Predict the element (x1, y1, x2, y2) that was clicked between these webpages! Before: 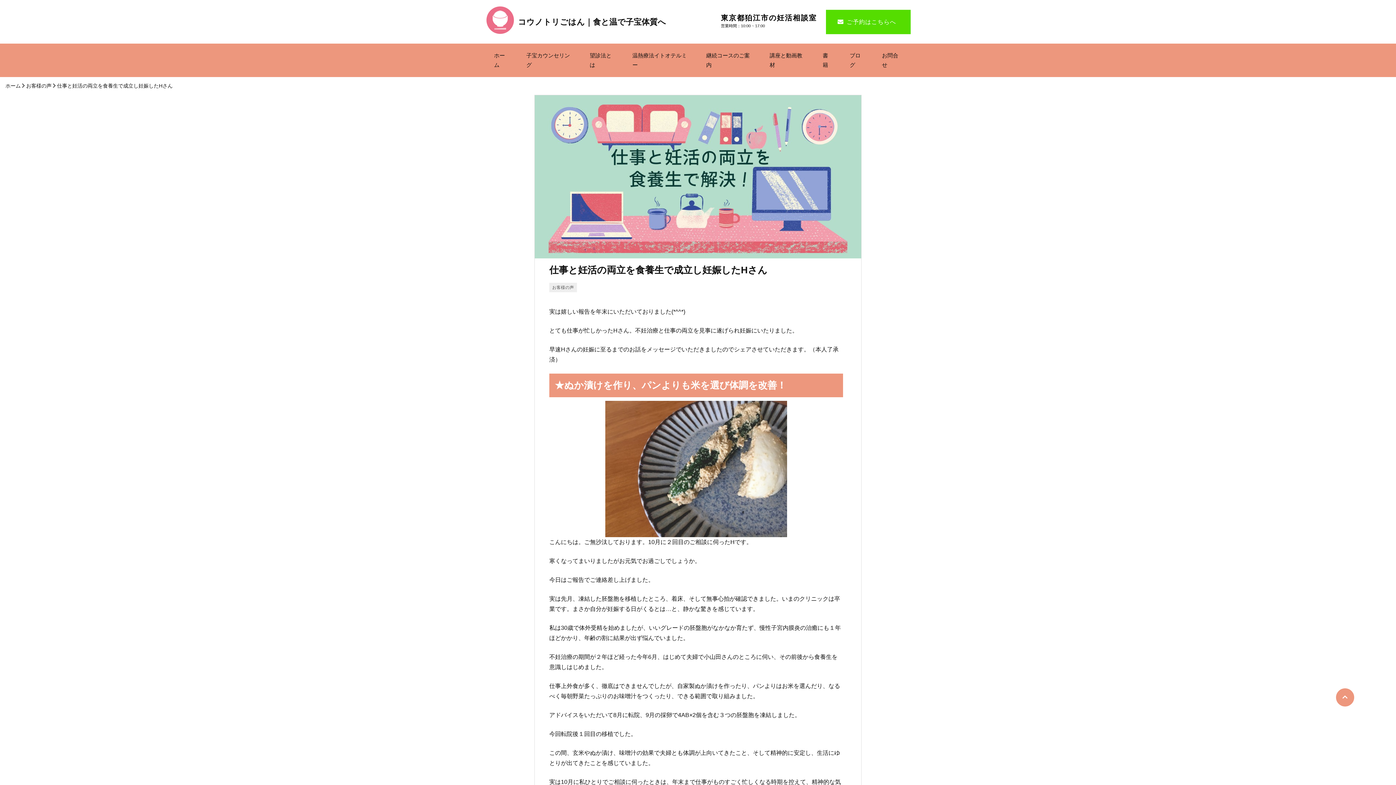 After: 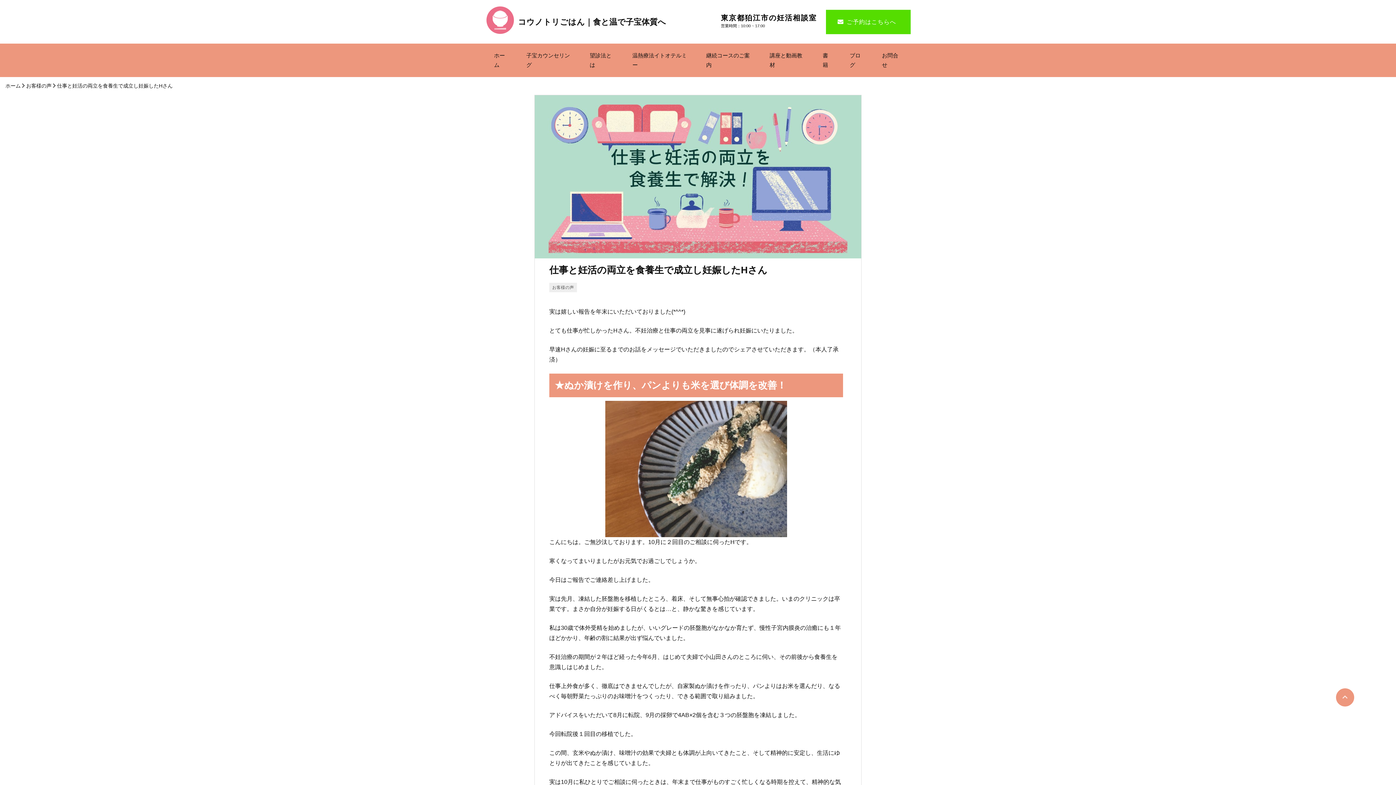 Action: bbox: (1342, 694, 1347, 700)